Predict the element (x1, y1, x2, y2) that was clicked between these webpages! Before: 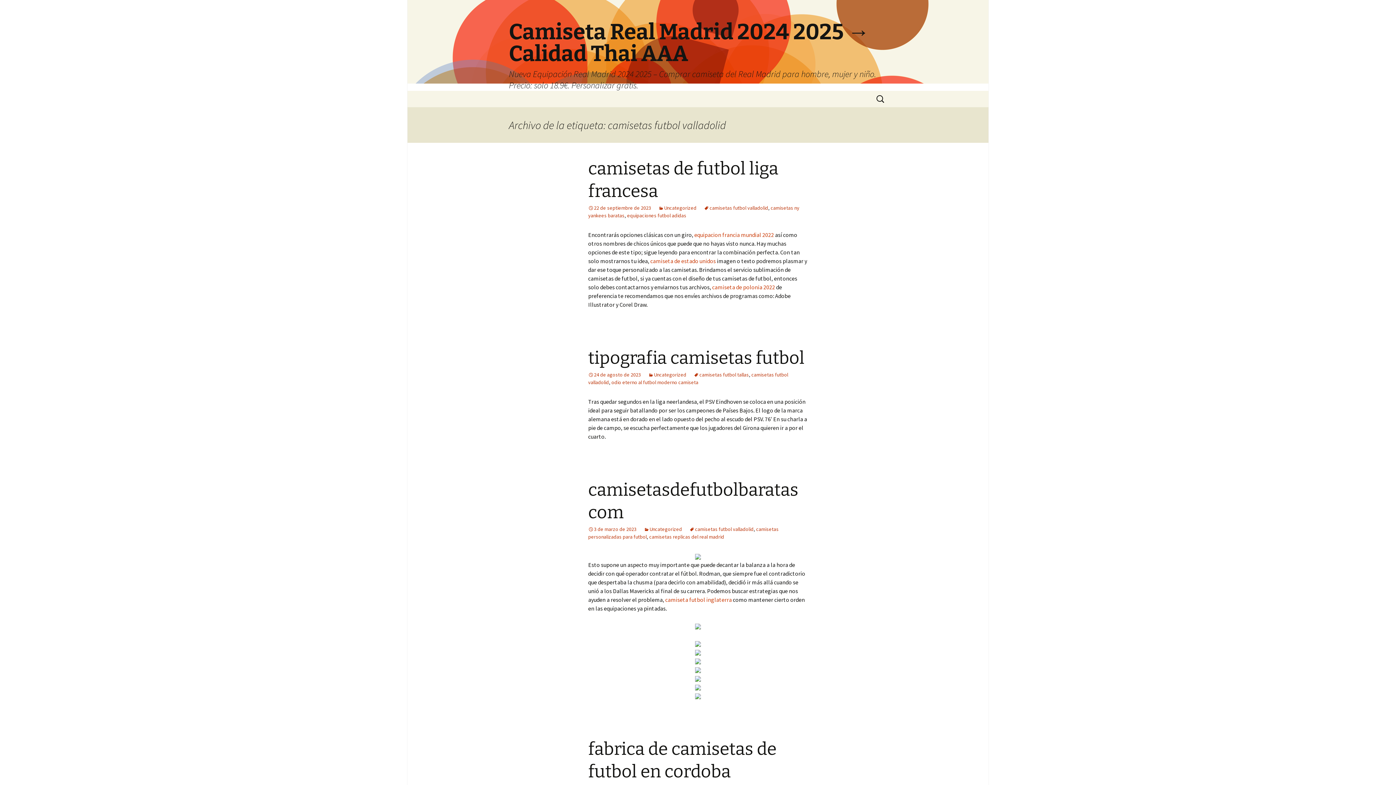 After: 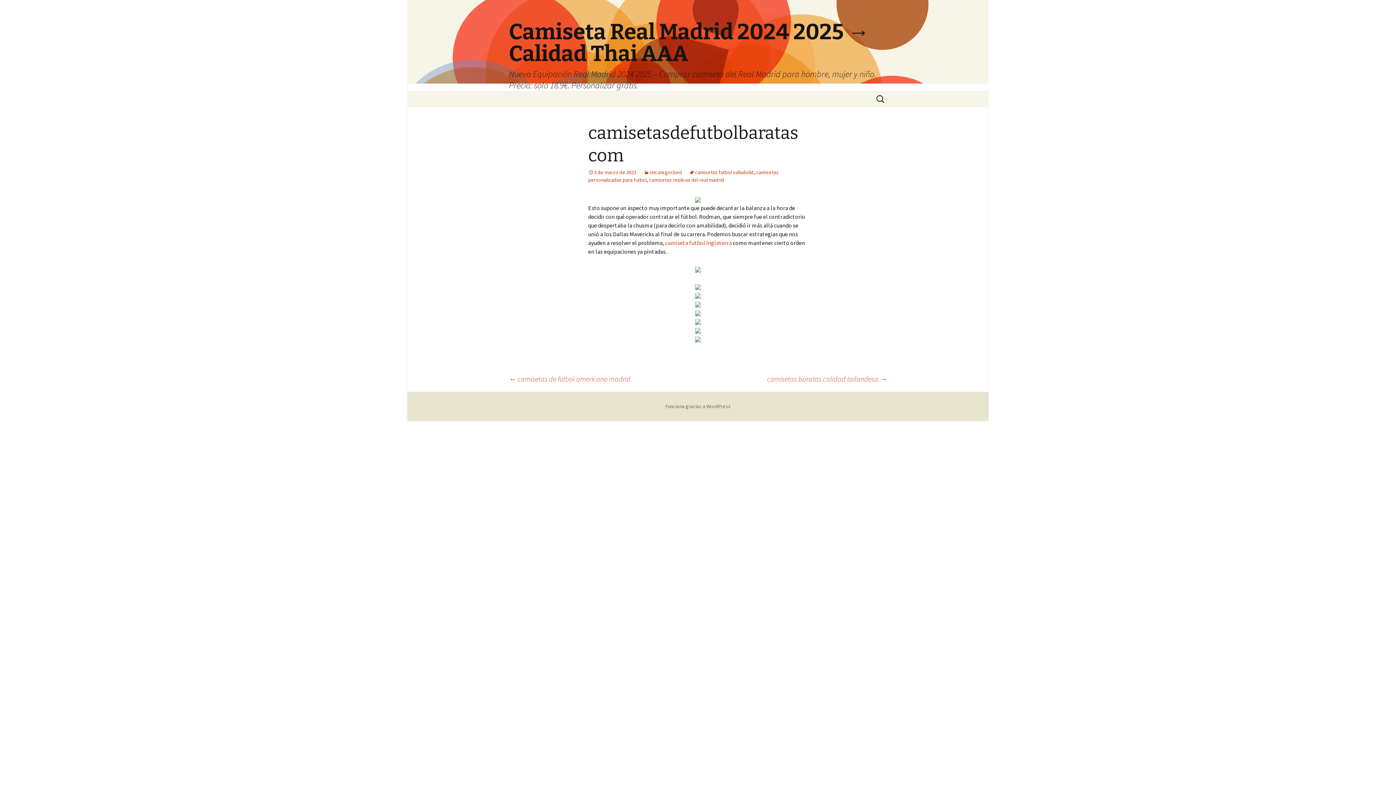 Action: label: 3 de marzo de 2023 bbox: (588, 526, 636, 532)